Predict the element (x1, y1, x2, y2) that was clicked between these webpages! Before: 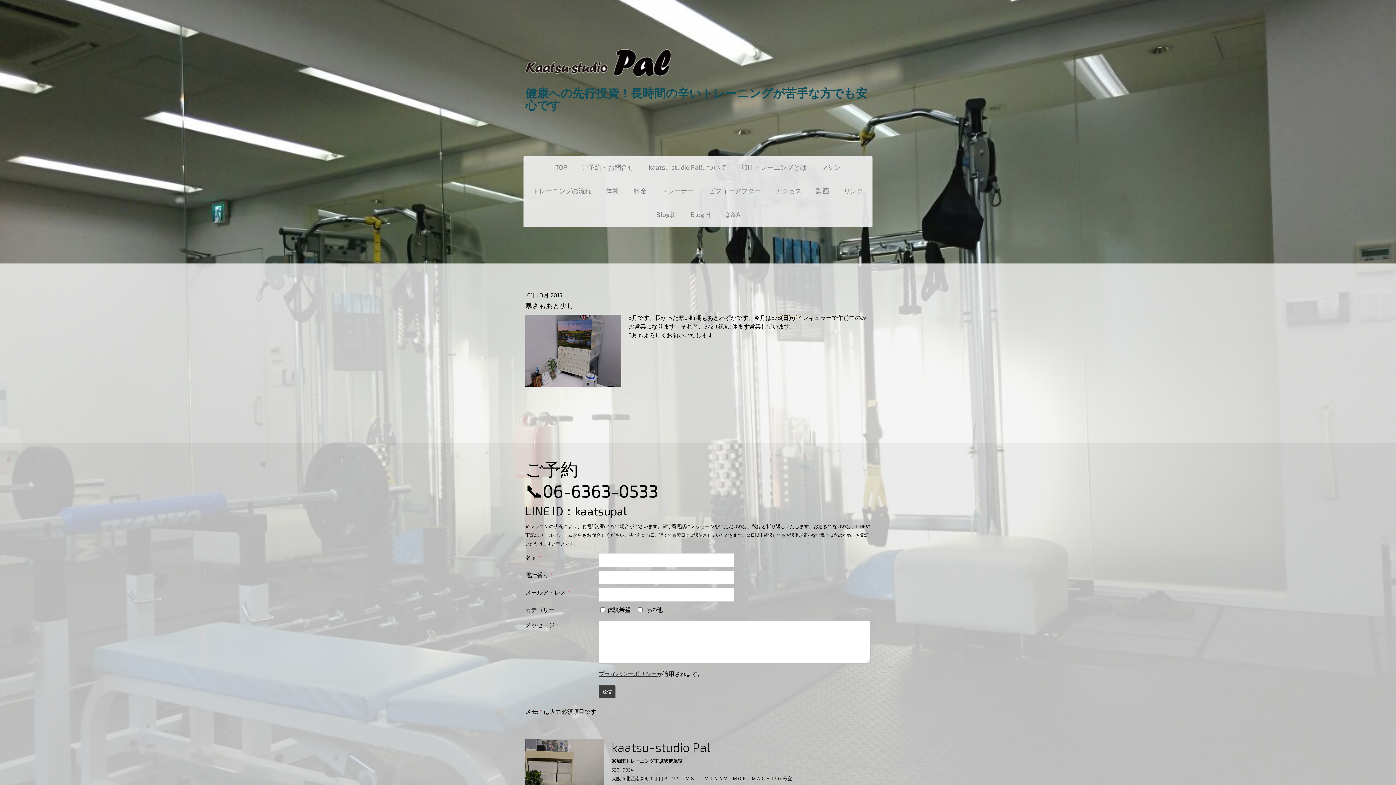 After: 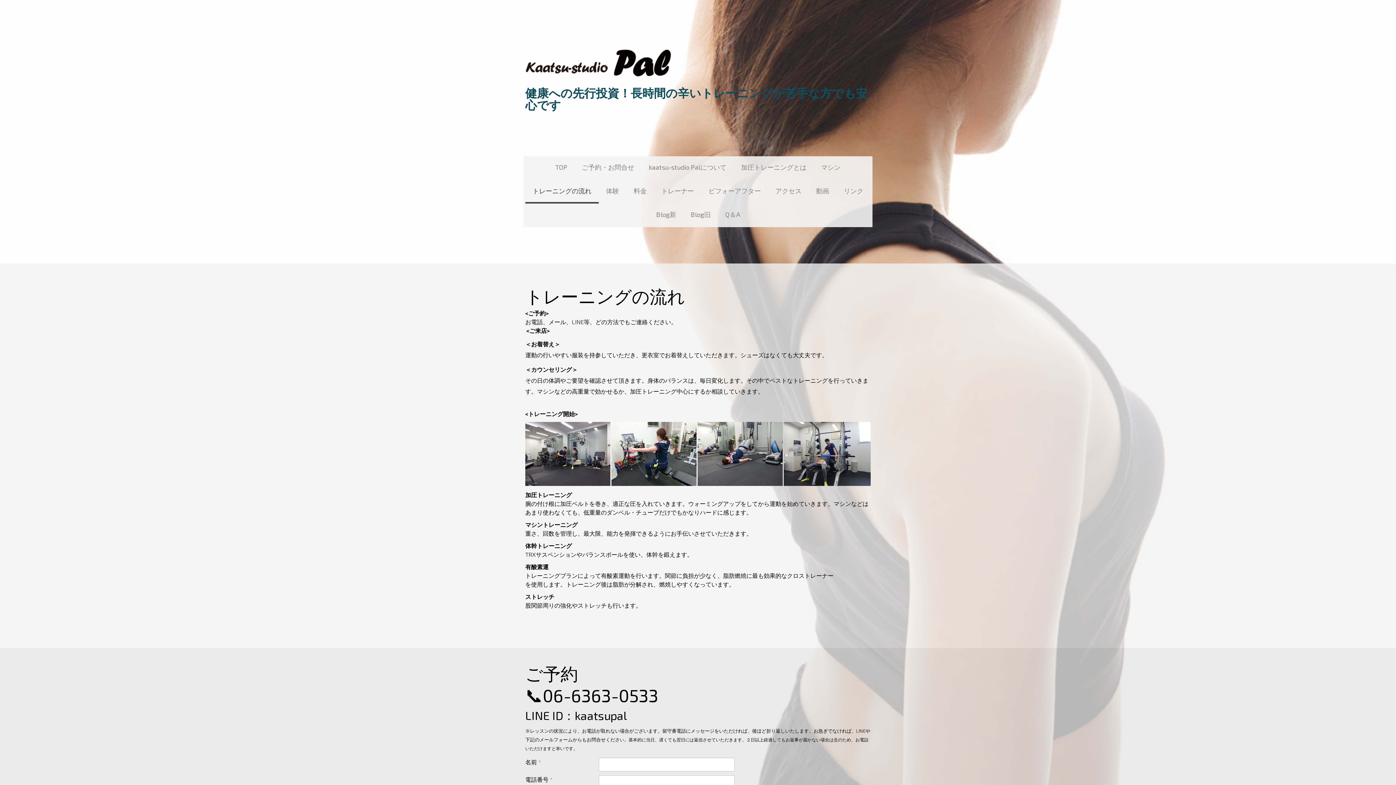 Action: label: トレーニングの流れ bbox: (525, 180, 598, 203)